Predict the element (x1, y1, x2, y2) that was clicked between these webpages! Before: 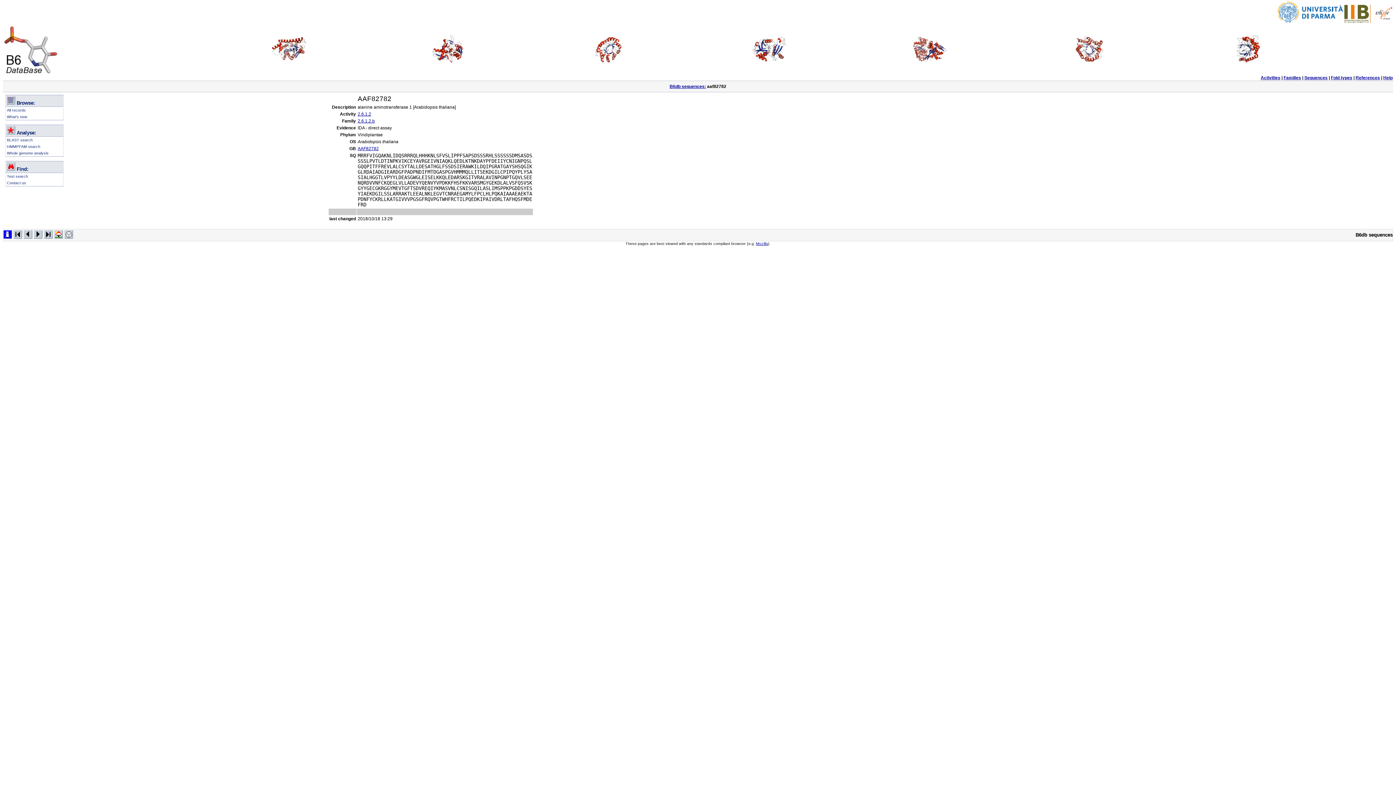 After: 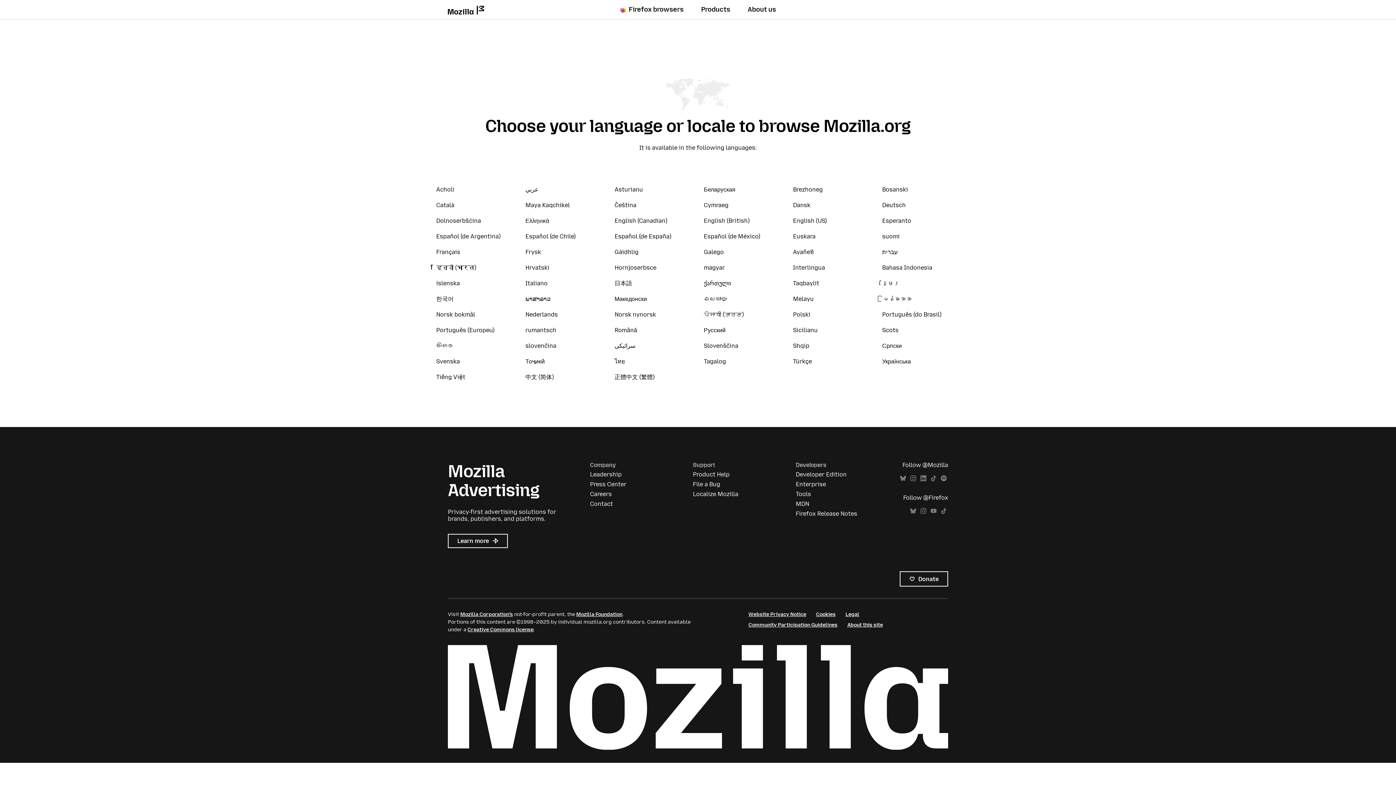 Action: label: Mozilla bbox: (756, 241, 768, 245)